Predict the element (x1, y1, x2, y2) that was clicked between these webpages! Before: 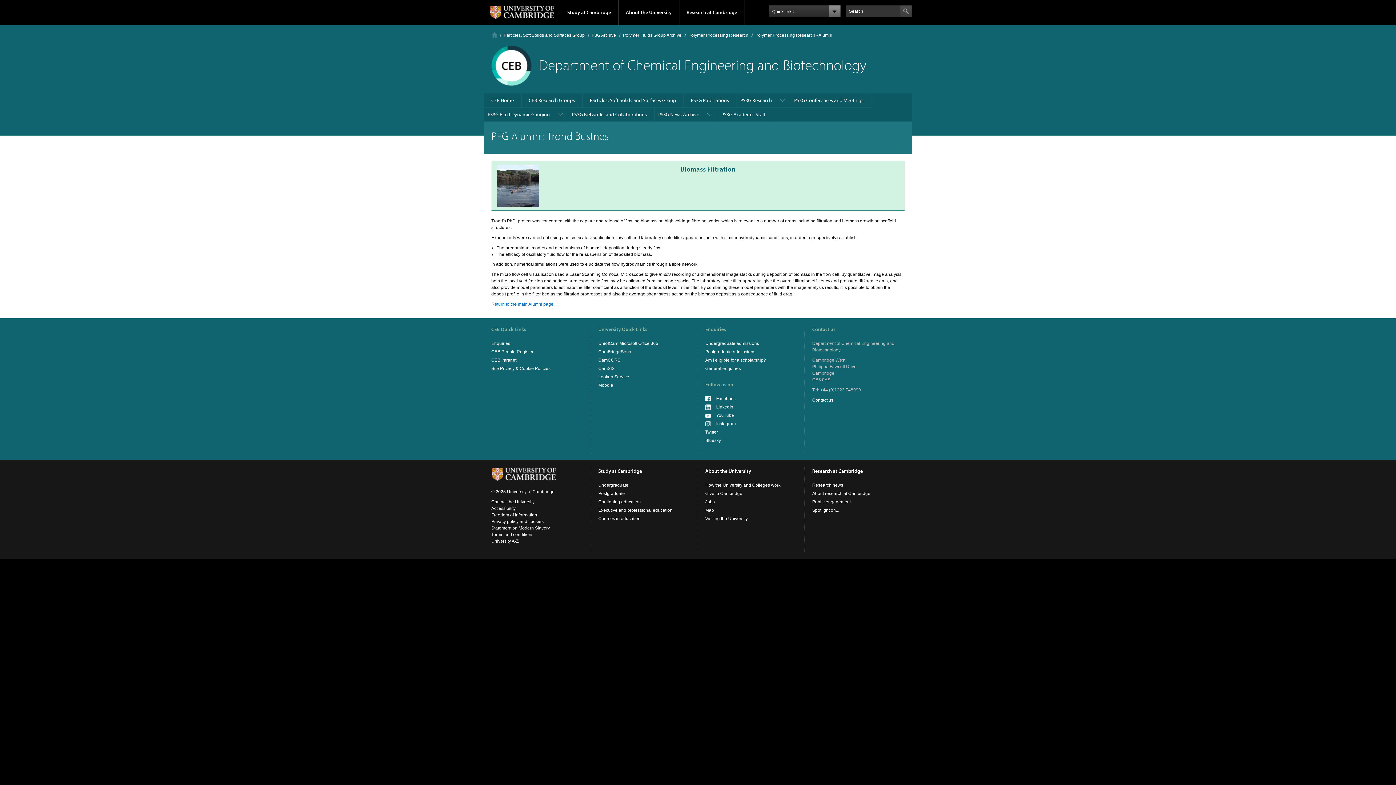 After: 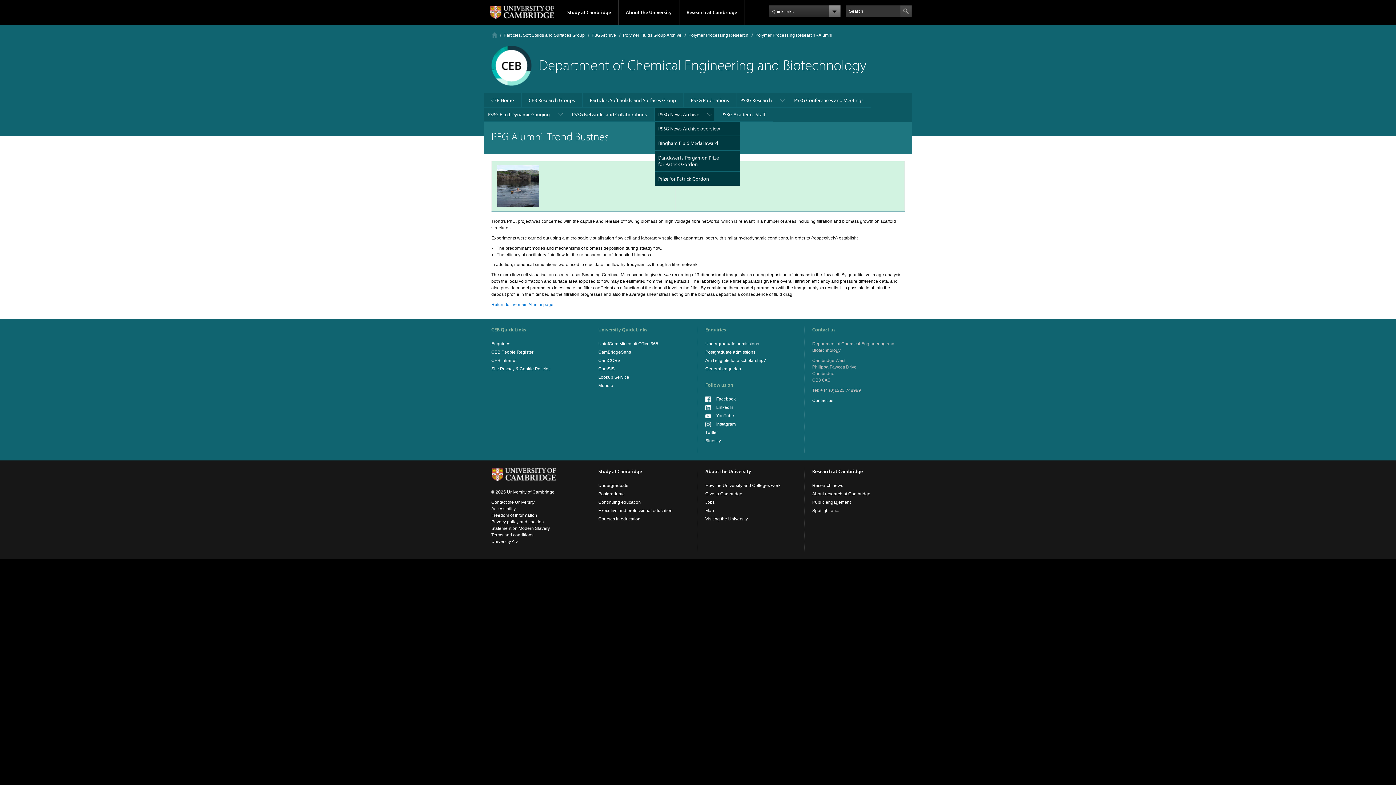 Action: label: PS3G News Archive bbox: (654, 107, 714, 121)